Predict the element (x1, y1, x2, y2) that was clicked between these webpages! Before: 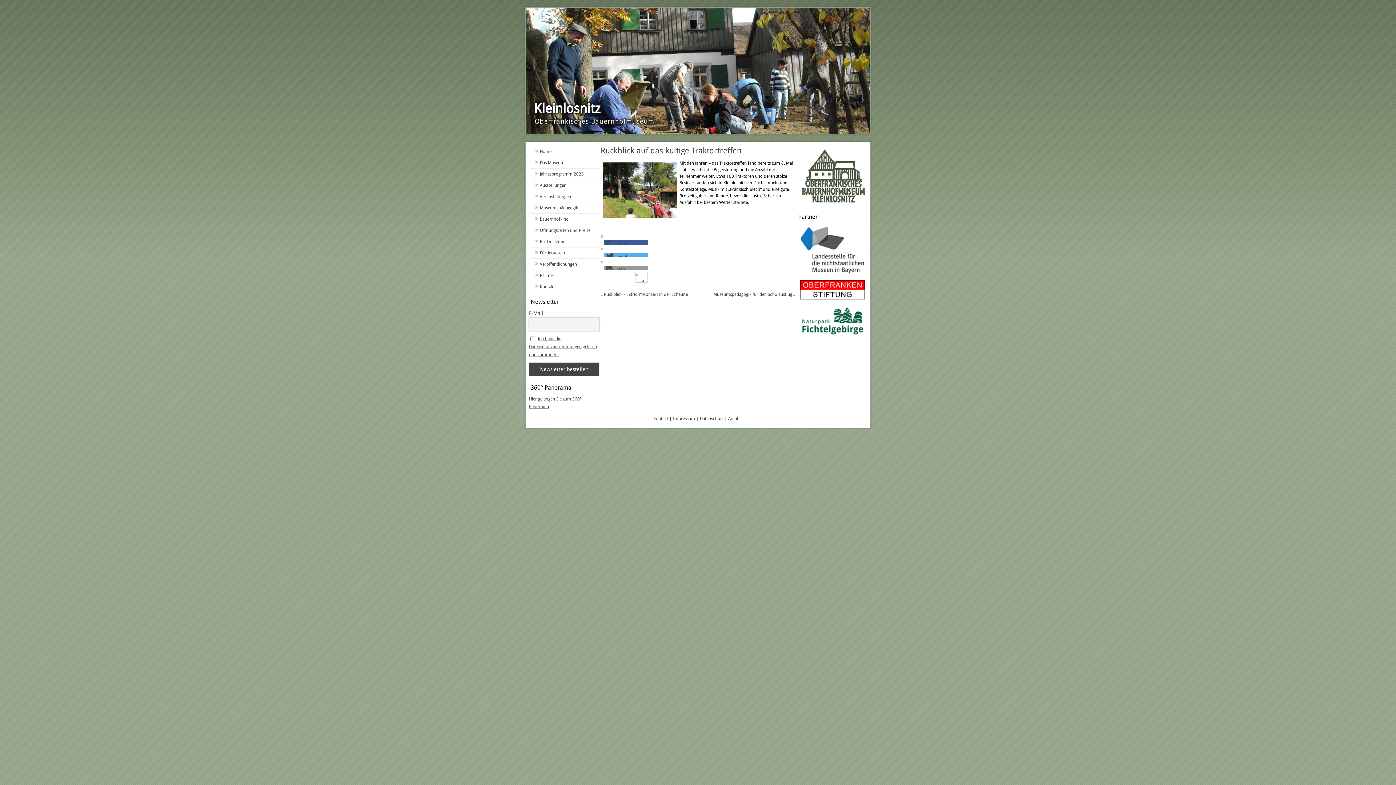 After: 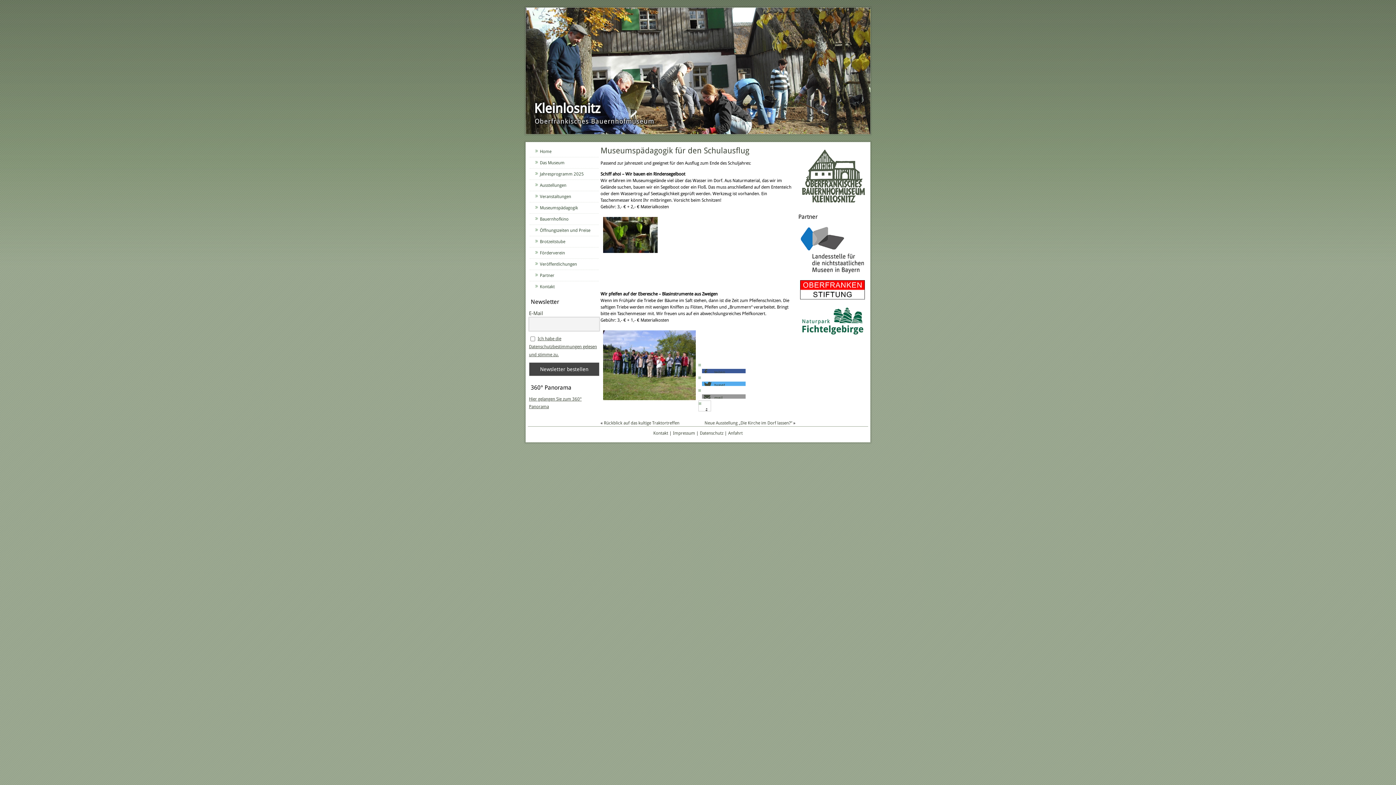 Action: label: Museumspädagogik für den Schulausflug bbox: (713, 292, 792, 297)